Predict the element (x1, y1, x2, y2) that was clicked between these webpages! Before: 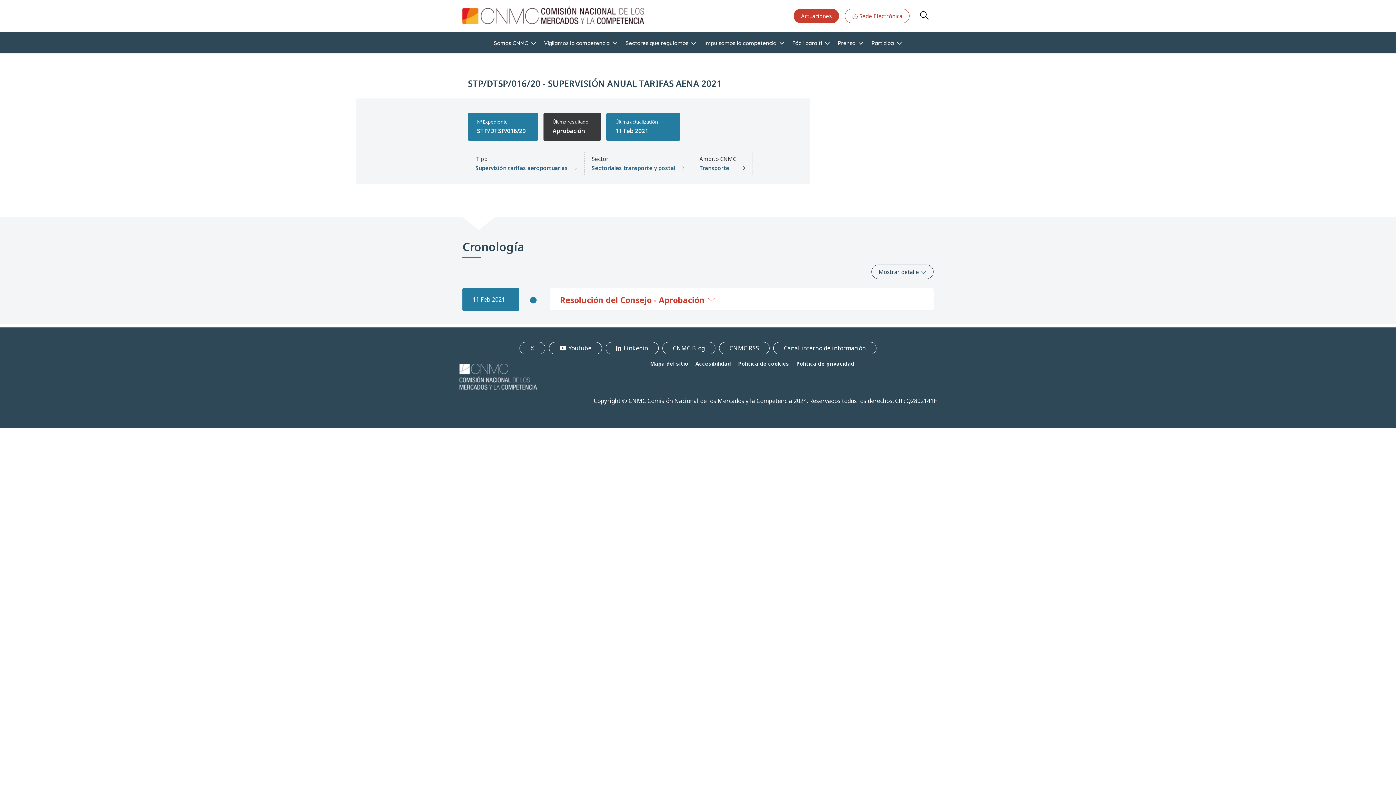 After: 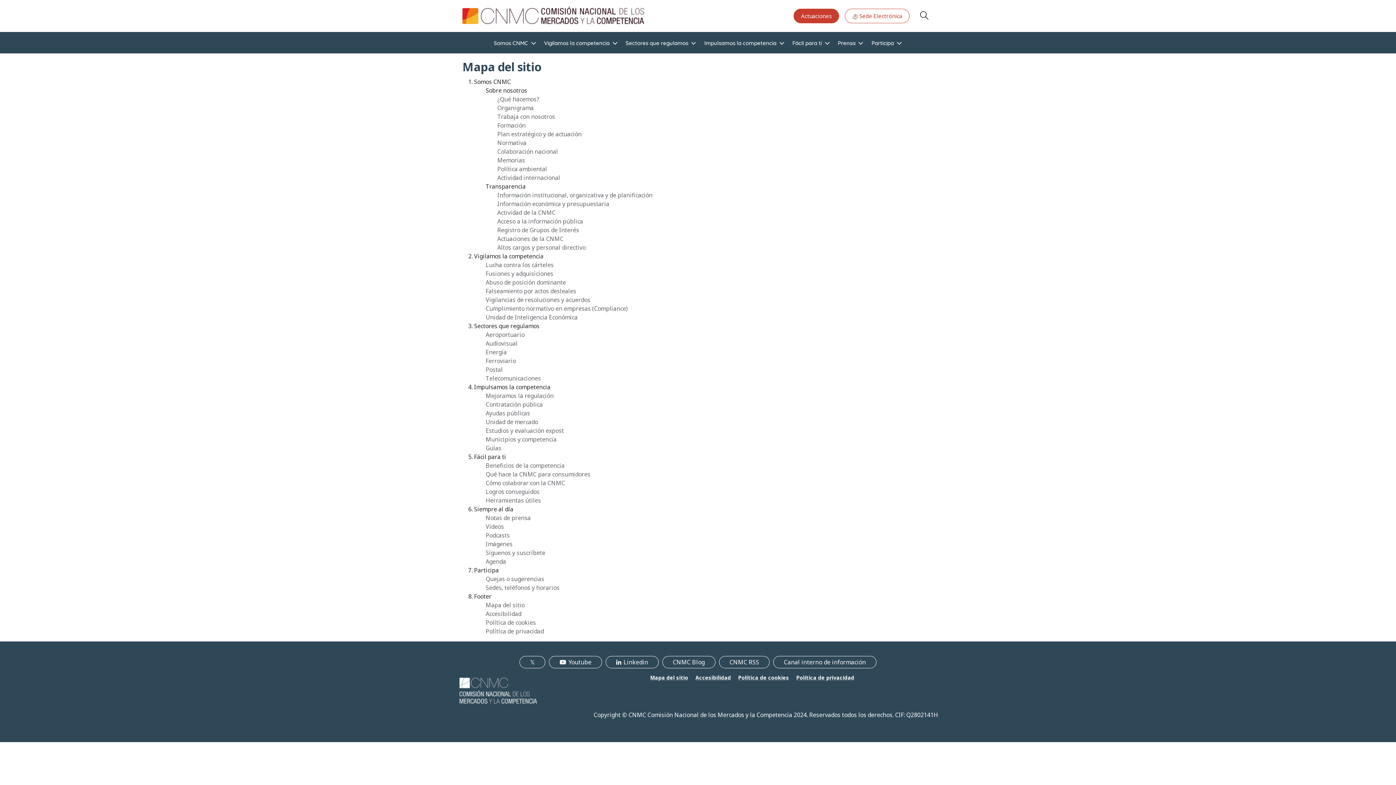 Action: label: Mapa del sitio bbox: (646, 360, 692, 367)